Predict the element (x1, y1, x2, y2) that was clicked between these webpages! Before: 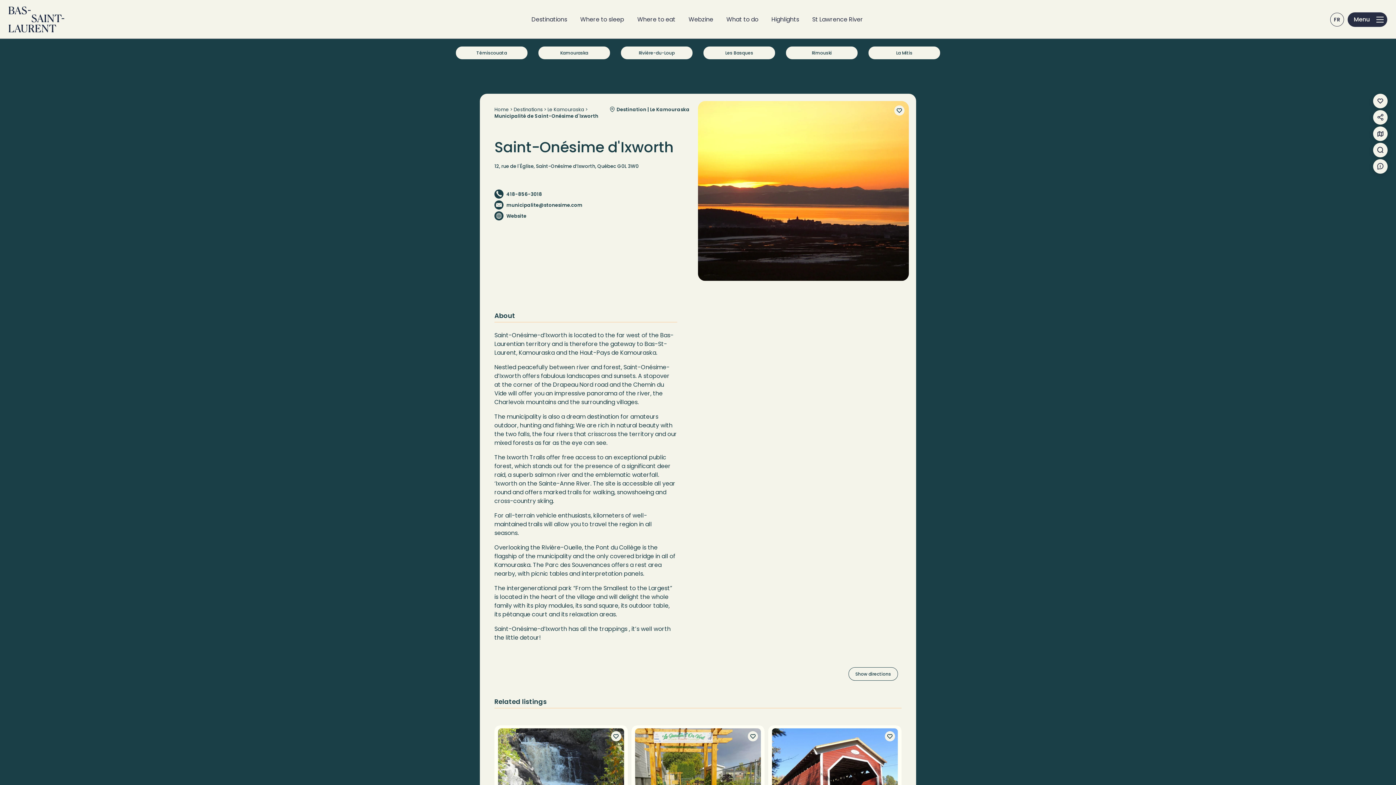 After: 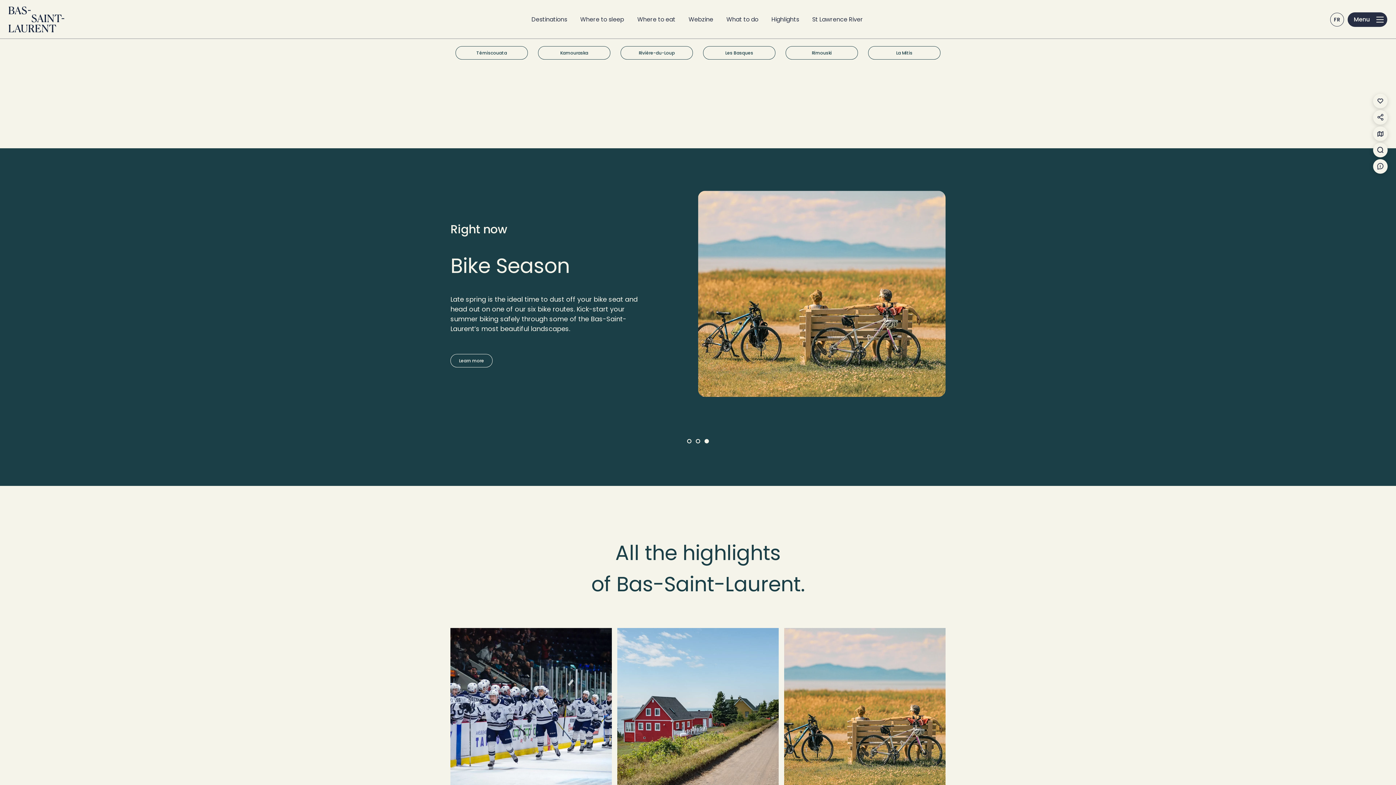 Action: label: Highlights bbox: (771, 15, 799, 23)